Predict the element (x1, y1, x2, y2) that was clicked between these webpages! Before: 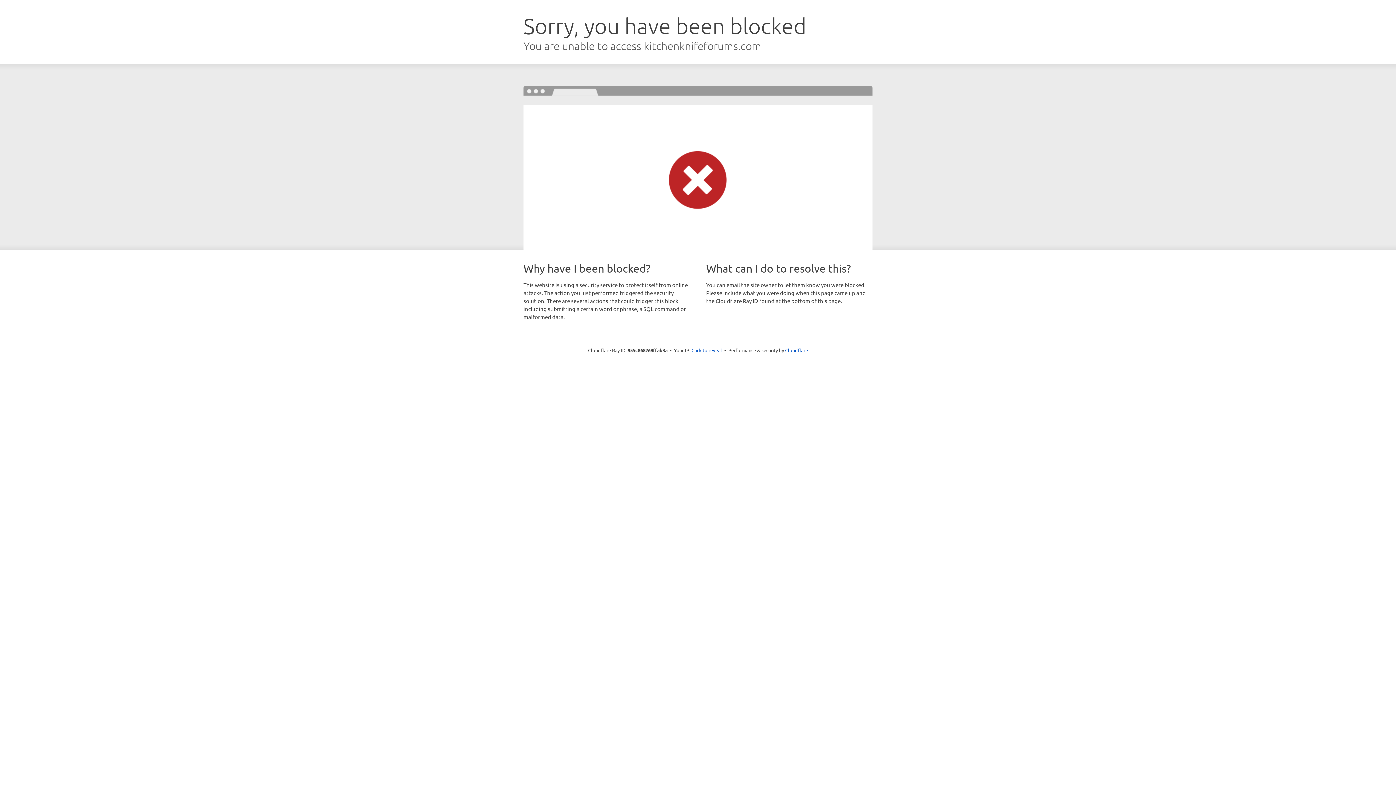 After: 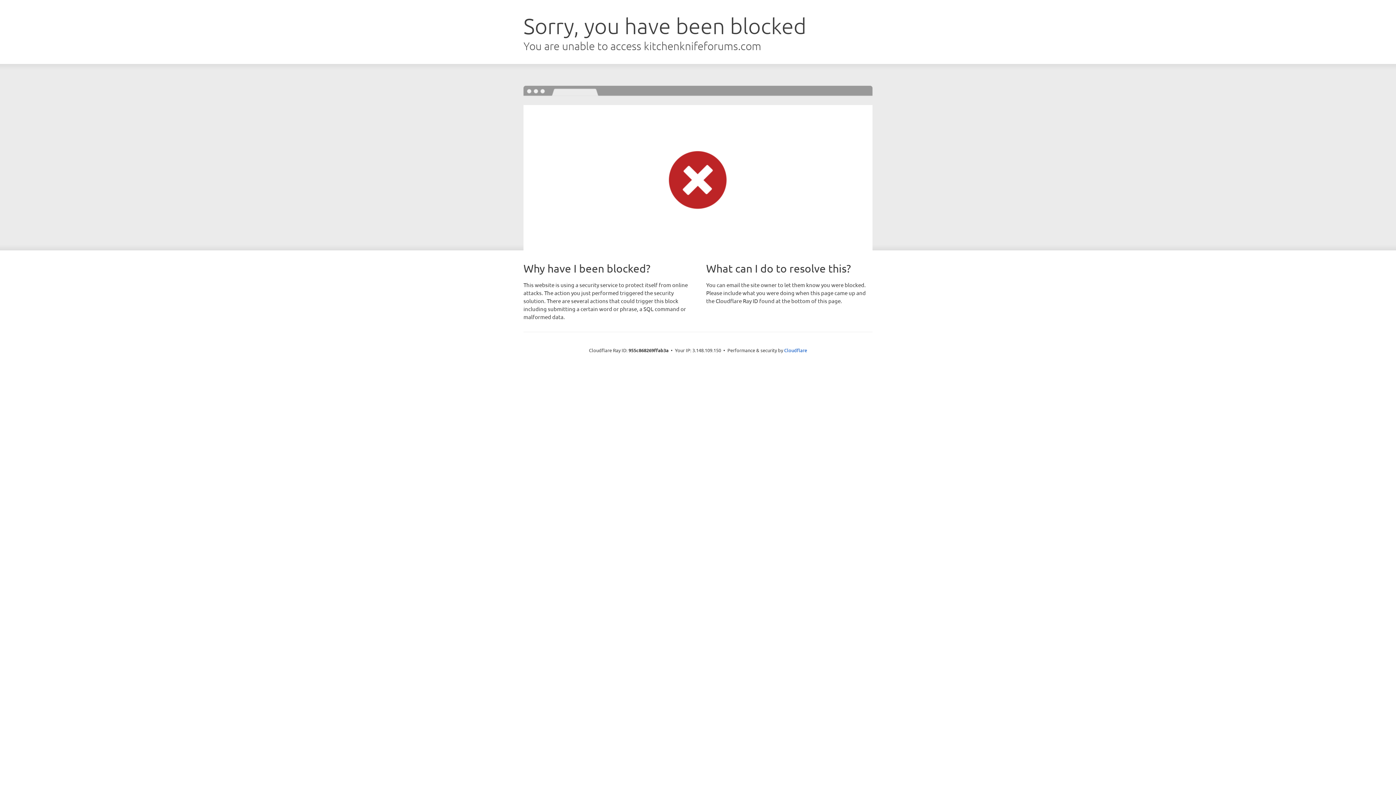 Action: bbox: (691, 346, 722, 353) label: Click to reveal